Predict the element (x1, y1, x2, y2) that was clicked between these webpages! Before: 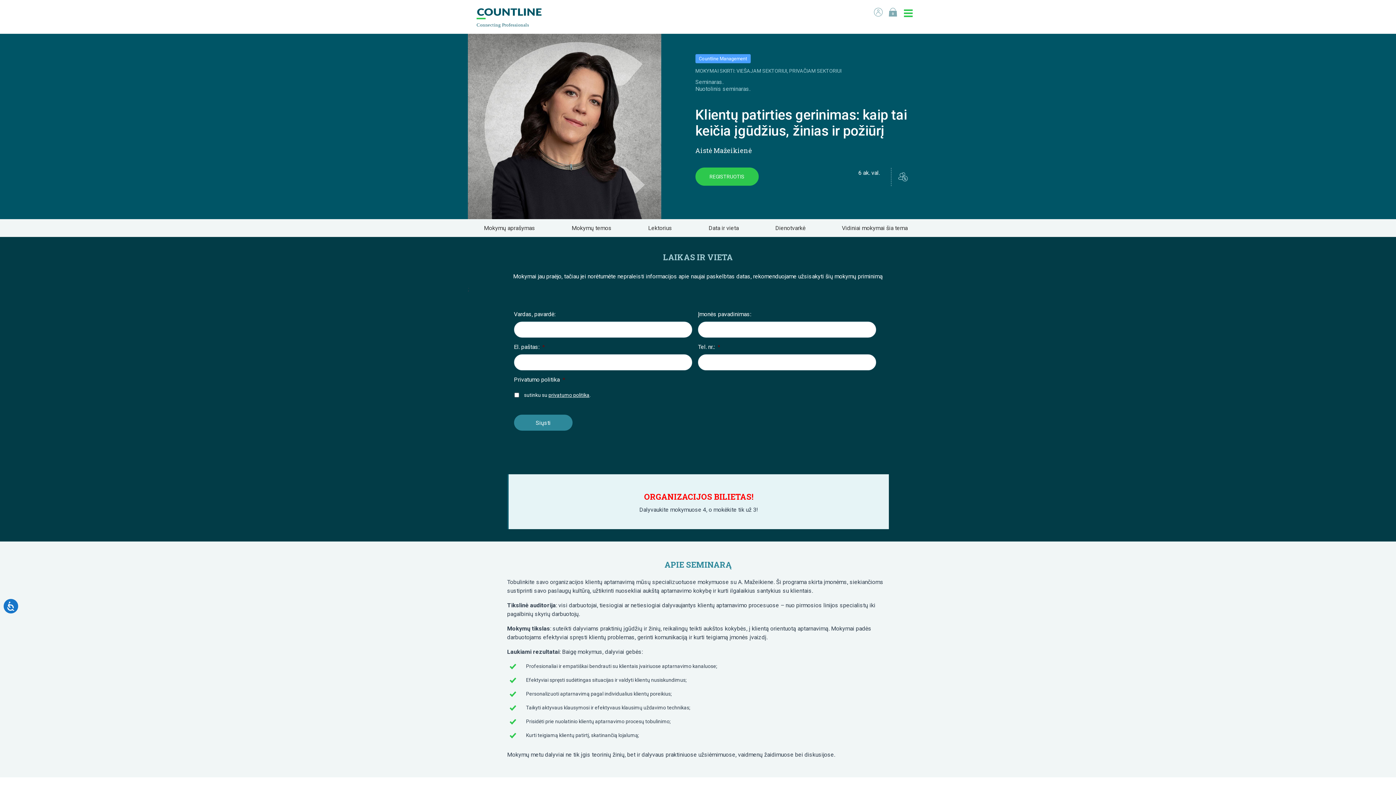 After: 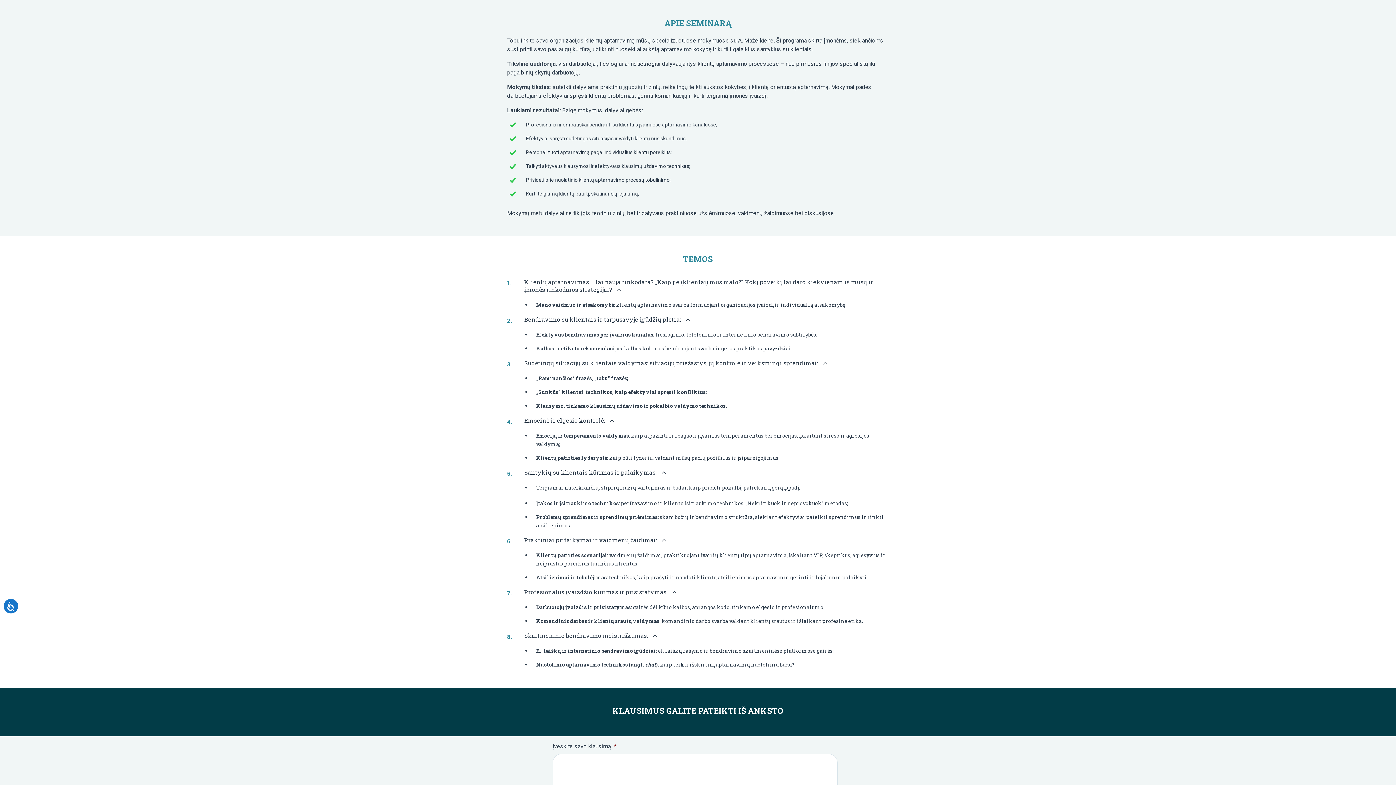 Action: bbox: (484, 224, 539, 231) label: Mokymų aprašymas 